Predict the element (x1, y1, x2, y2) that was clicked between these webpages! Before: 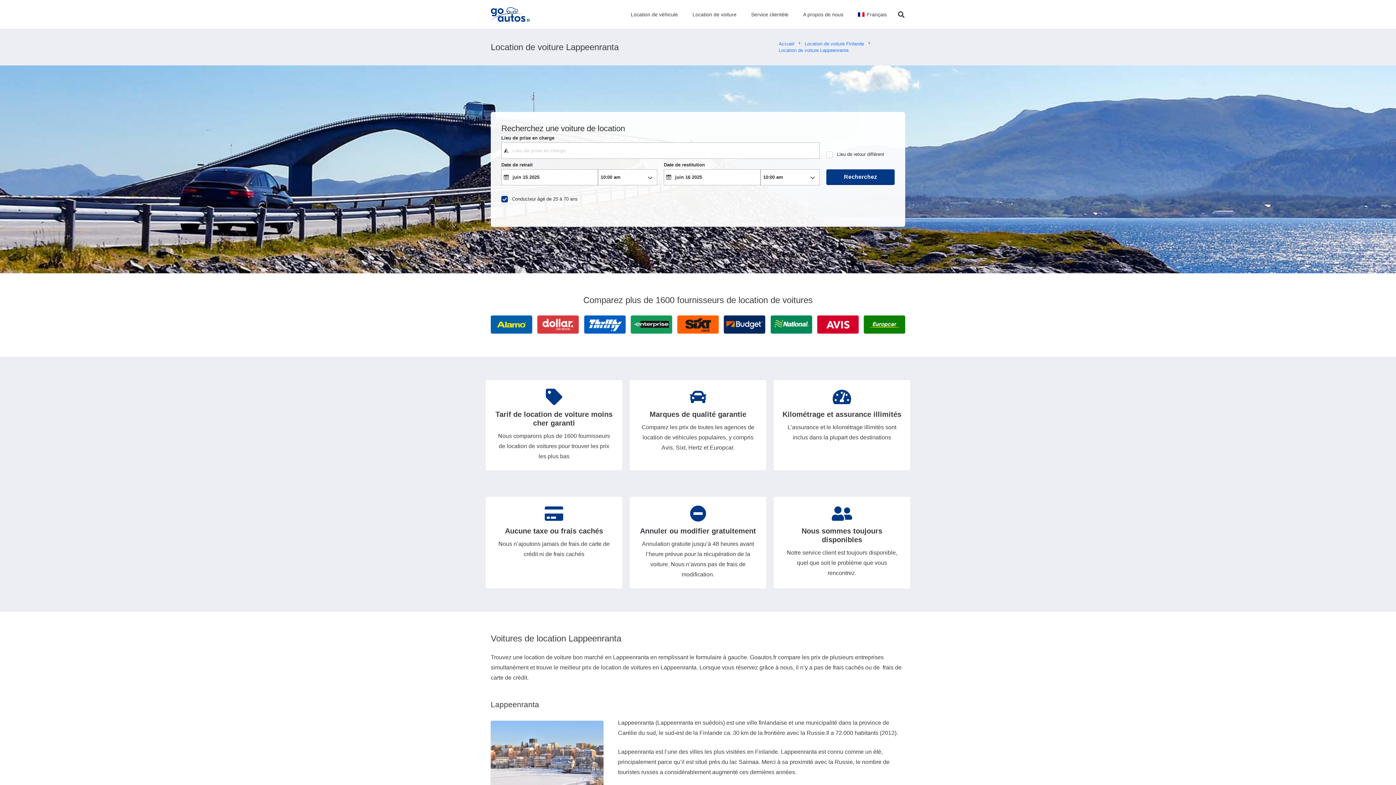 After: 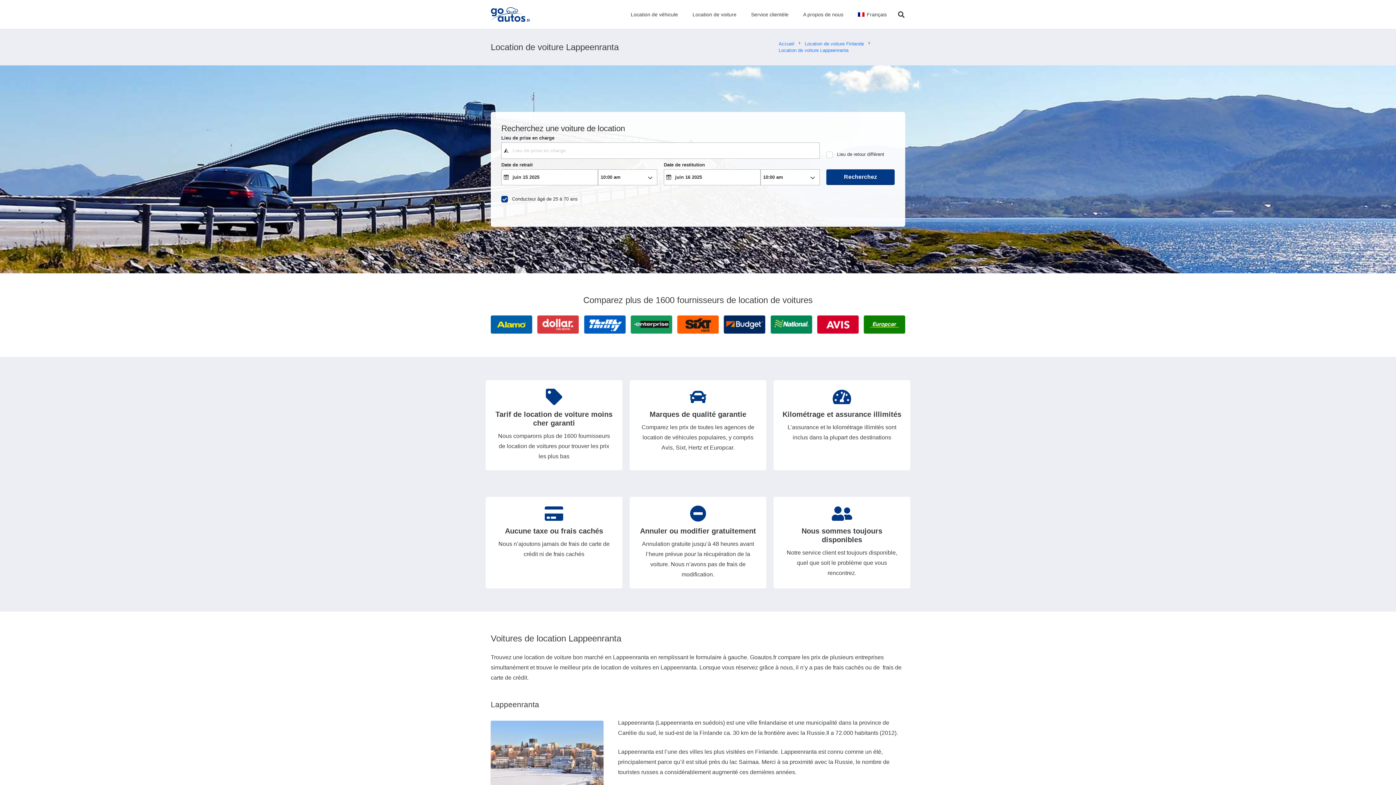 Action: label: Location de voiture Lappeenranta bbox: (778, 47, 848, 53)